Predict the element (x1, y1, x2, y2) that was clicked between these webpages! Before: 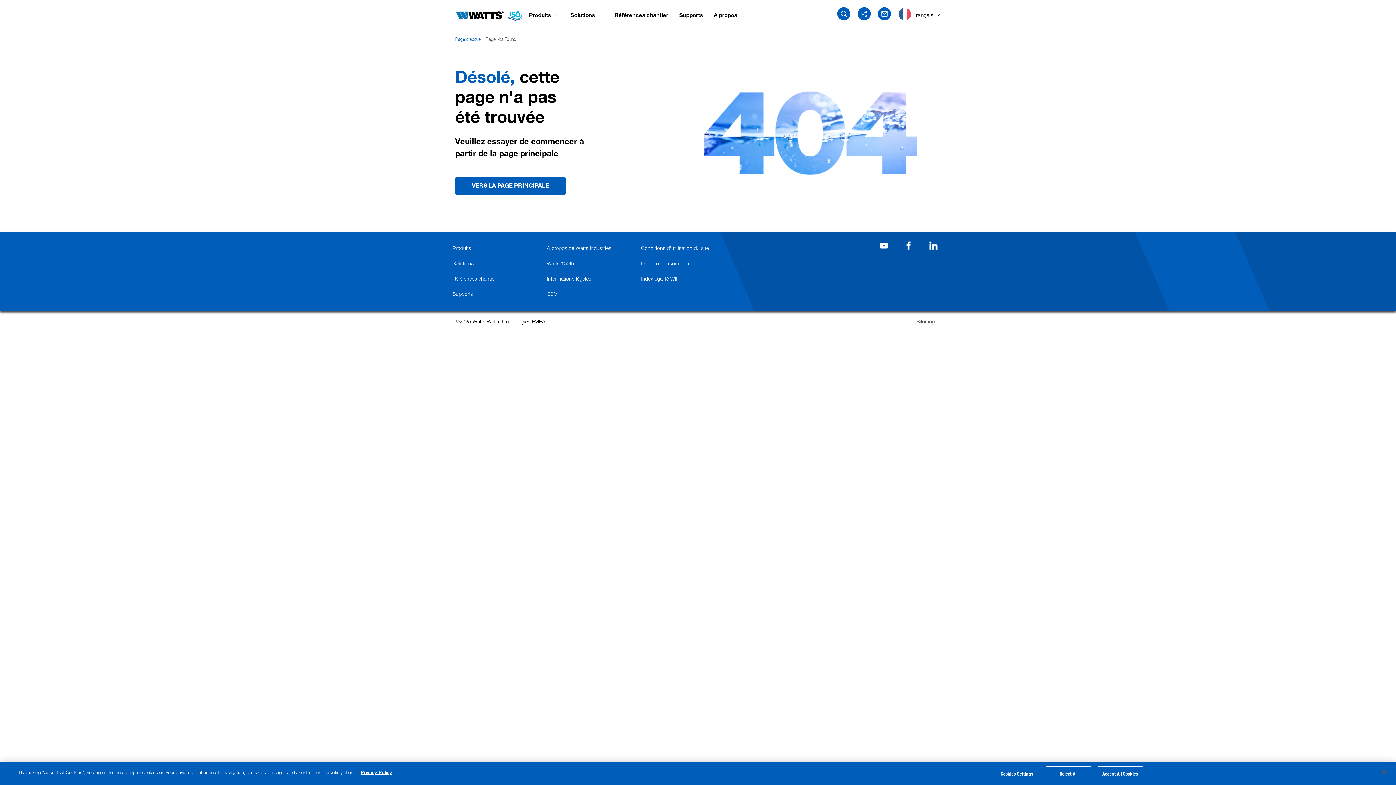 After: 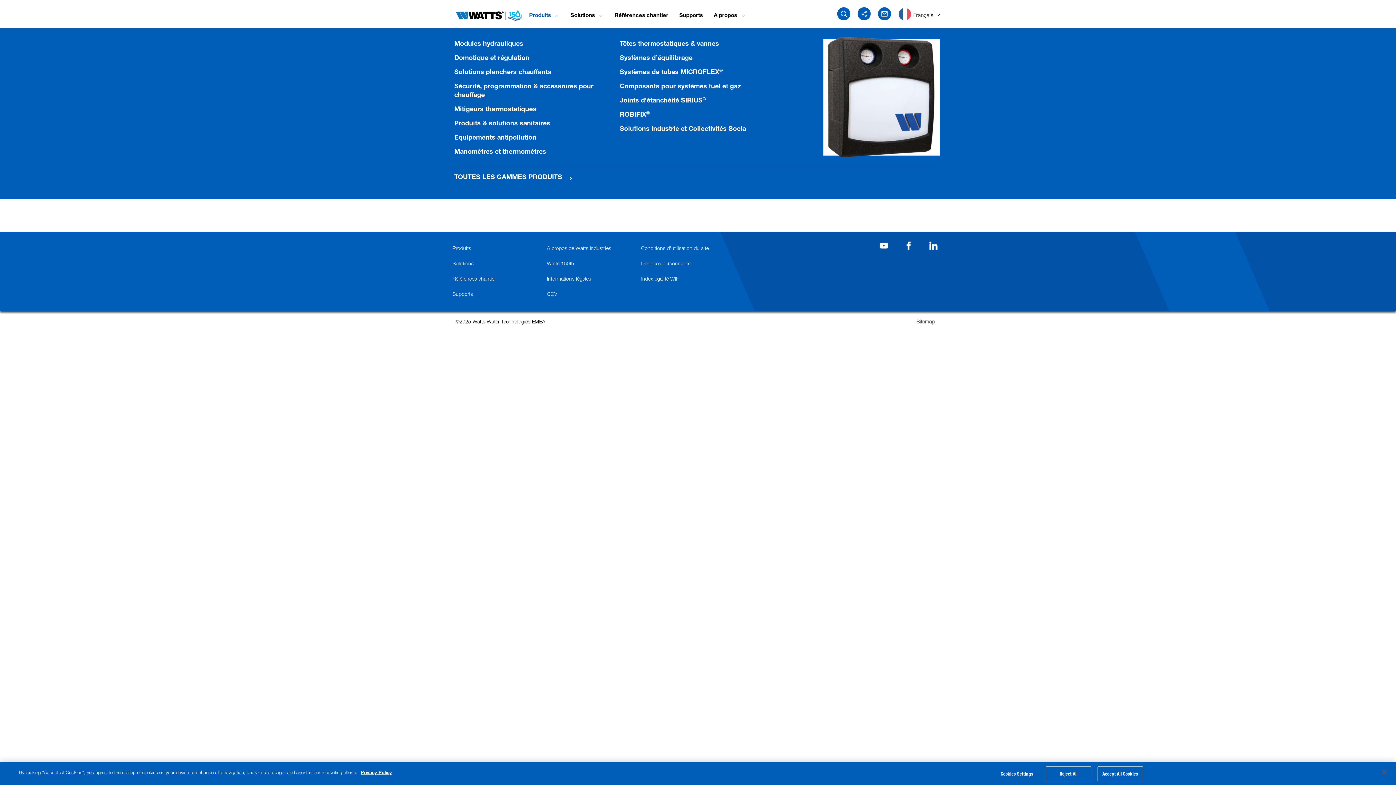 Action: bbox: (529, 9, 559, 20) label: Produits